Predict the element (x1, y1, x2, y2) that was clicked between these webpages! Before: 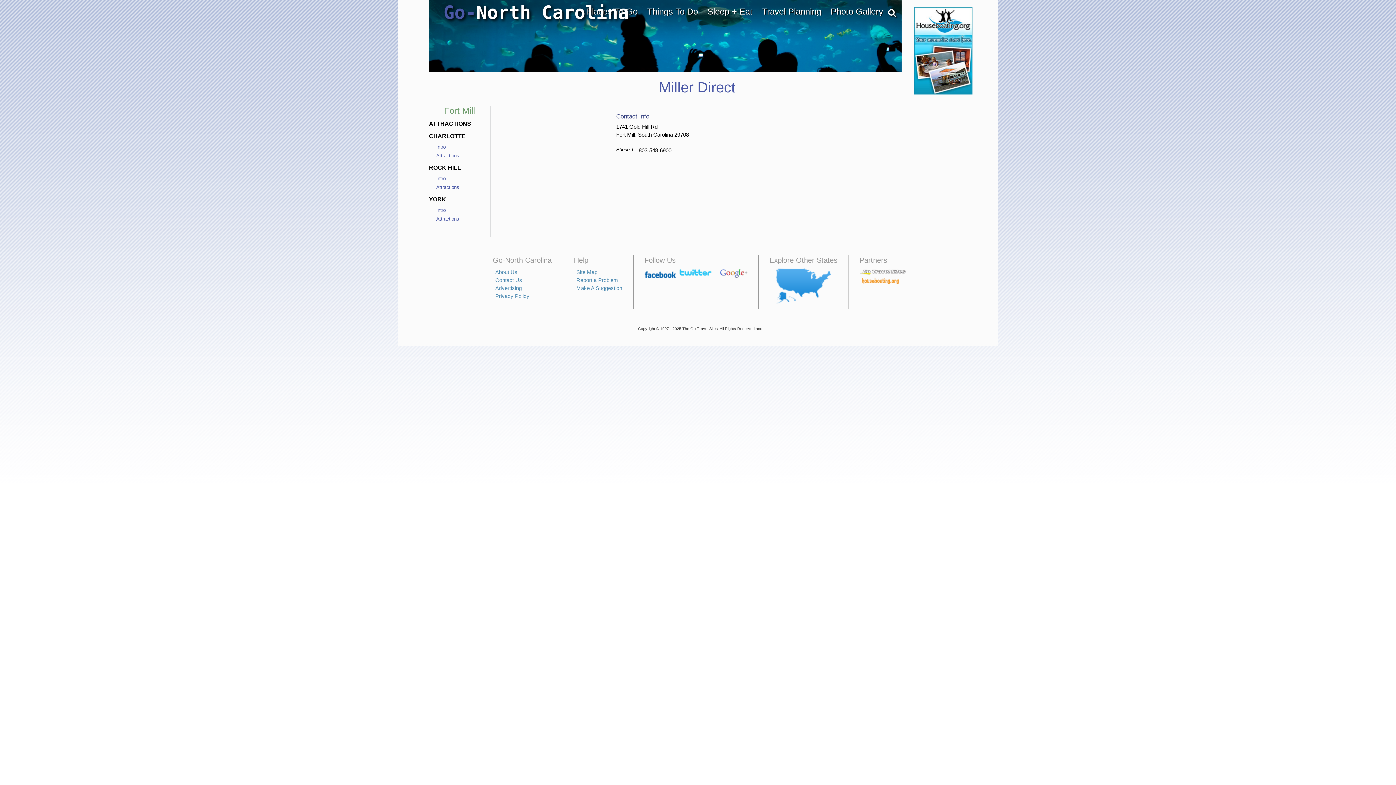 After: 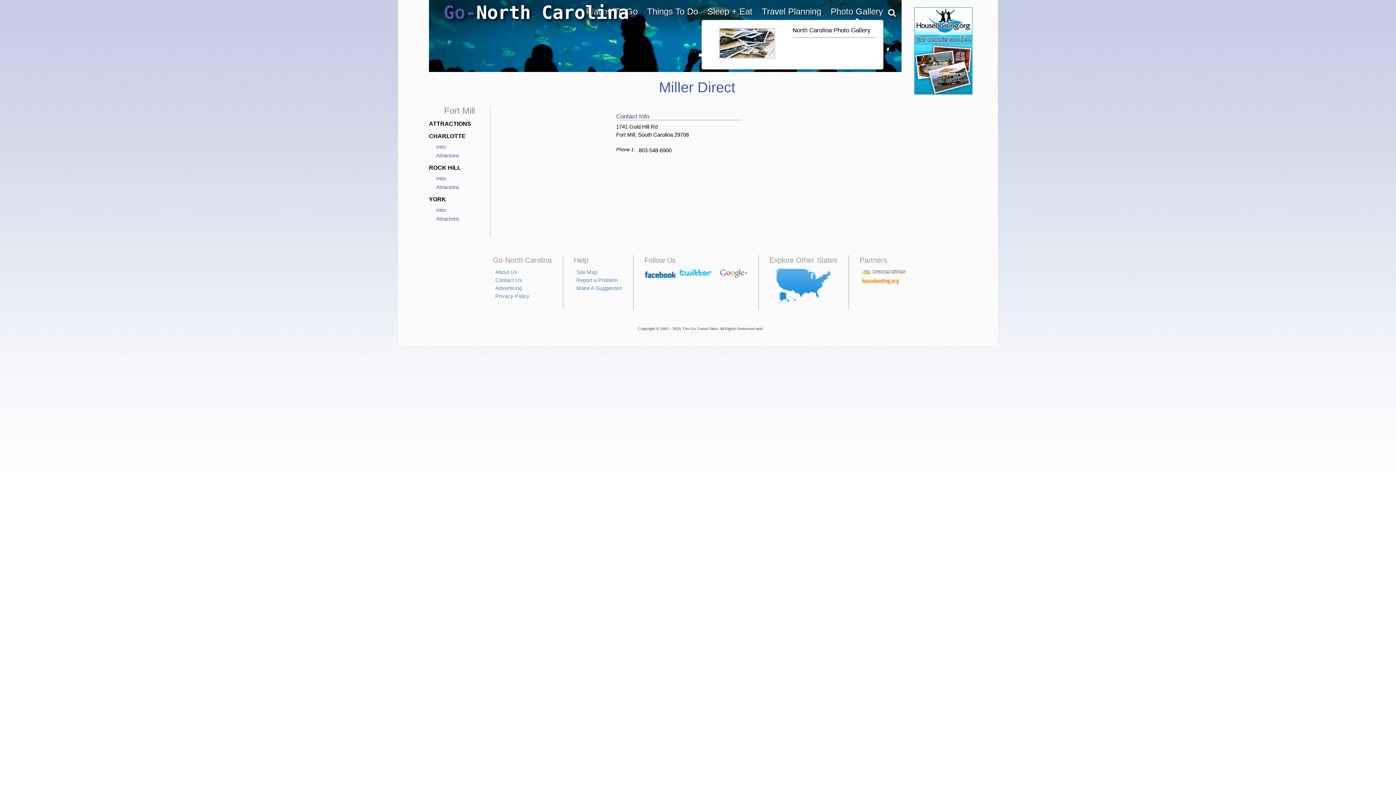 Action: label: Photo Gallery bbox: (830, 7, 883, 16)